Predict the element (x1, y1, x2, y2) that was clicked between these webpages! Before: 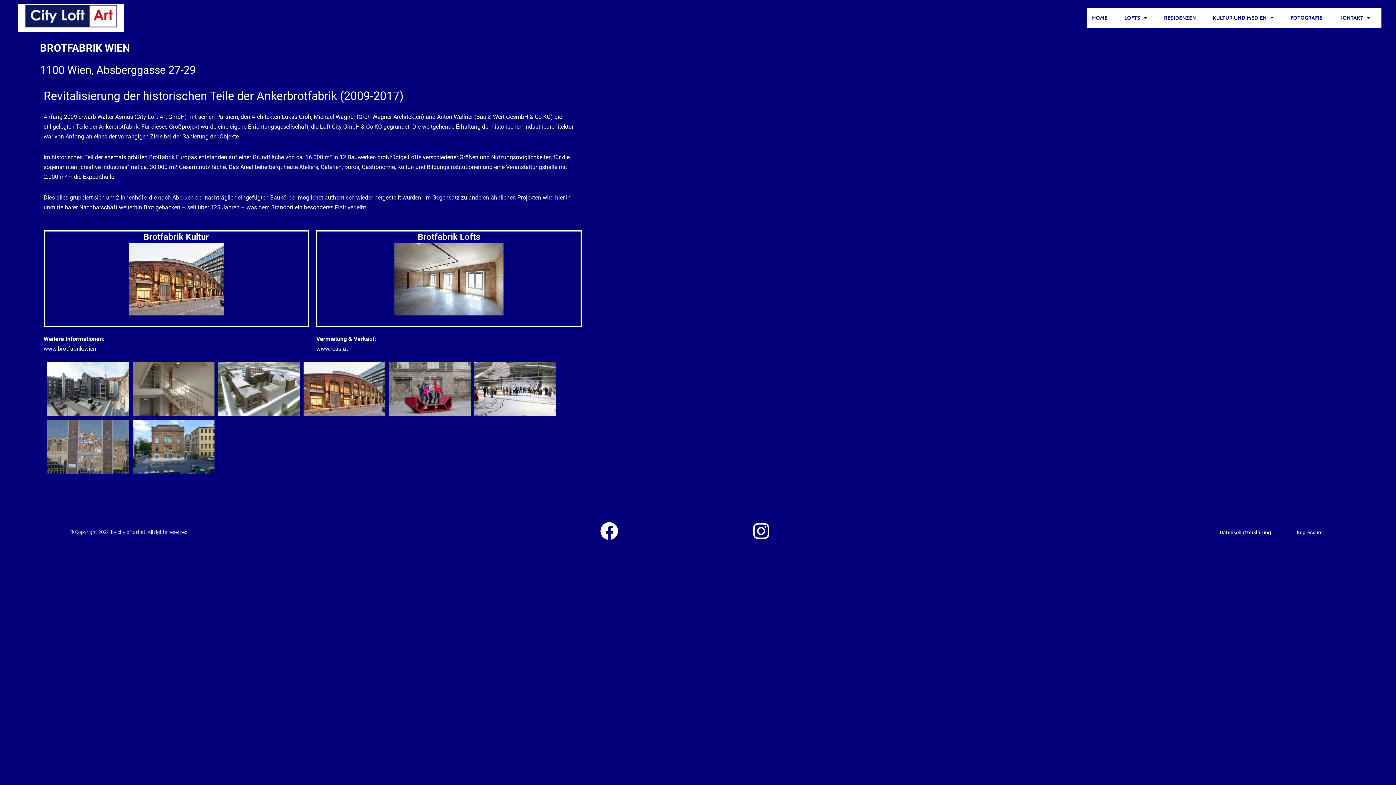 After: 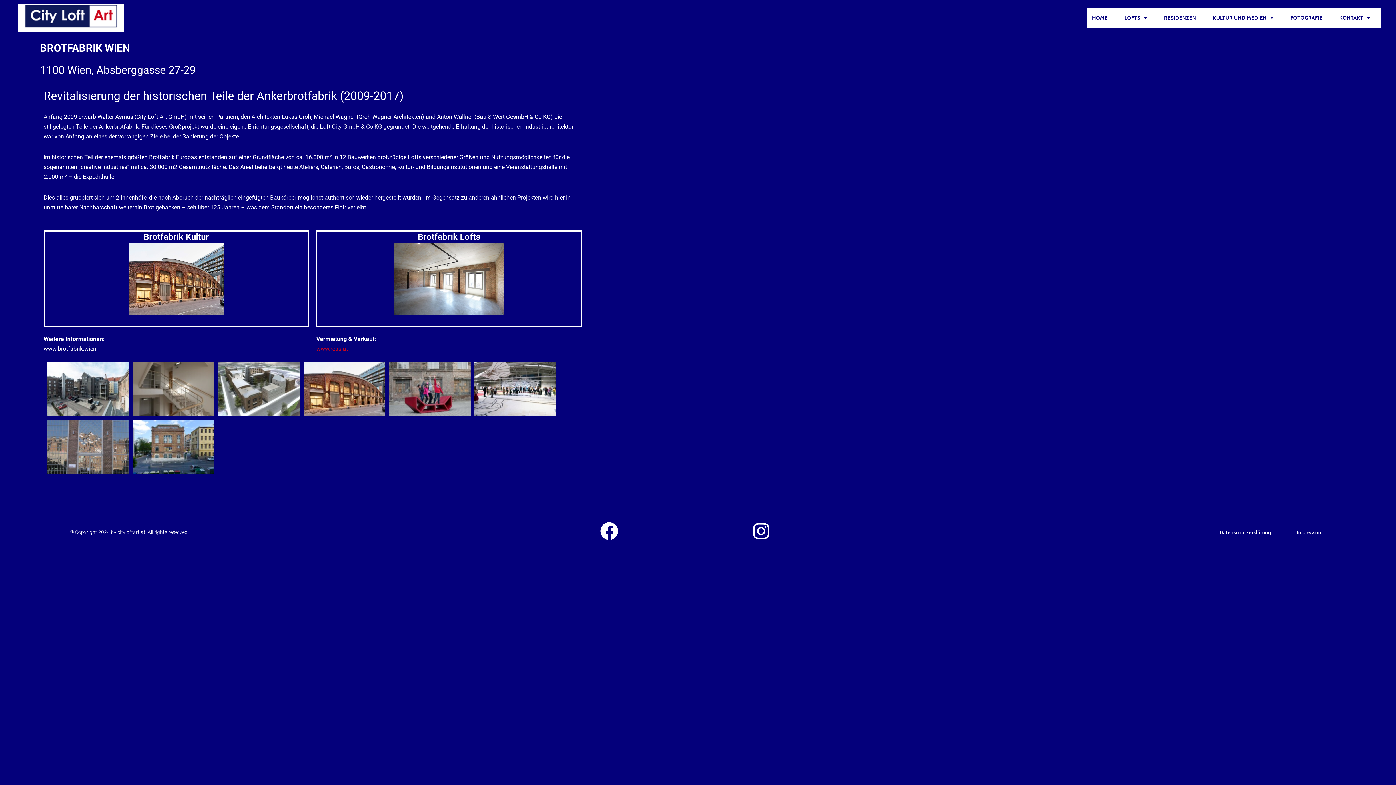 Action: label: www.reas.at bbox: (316, 345, 348, 352)